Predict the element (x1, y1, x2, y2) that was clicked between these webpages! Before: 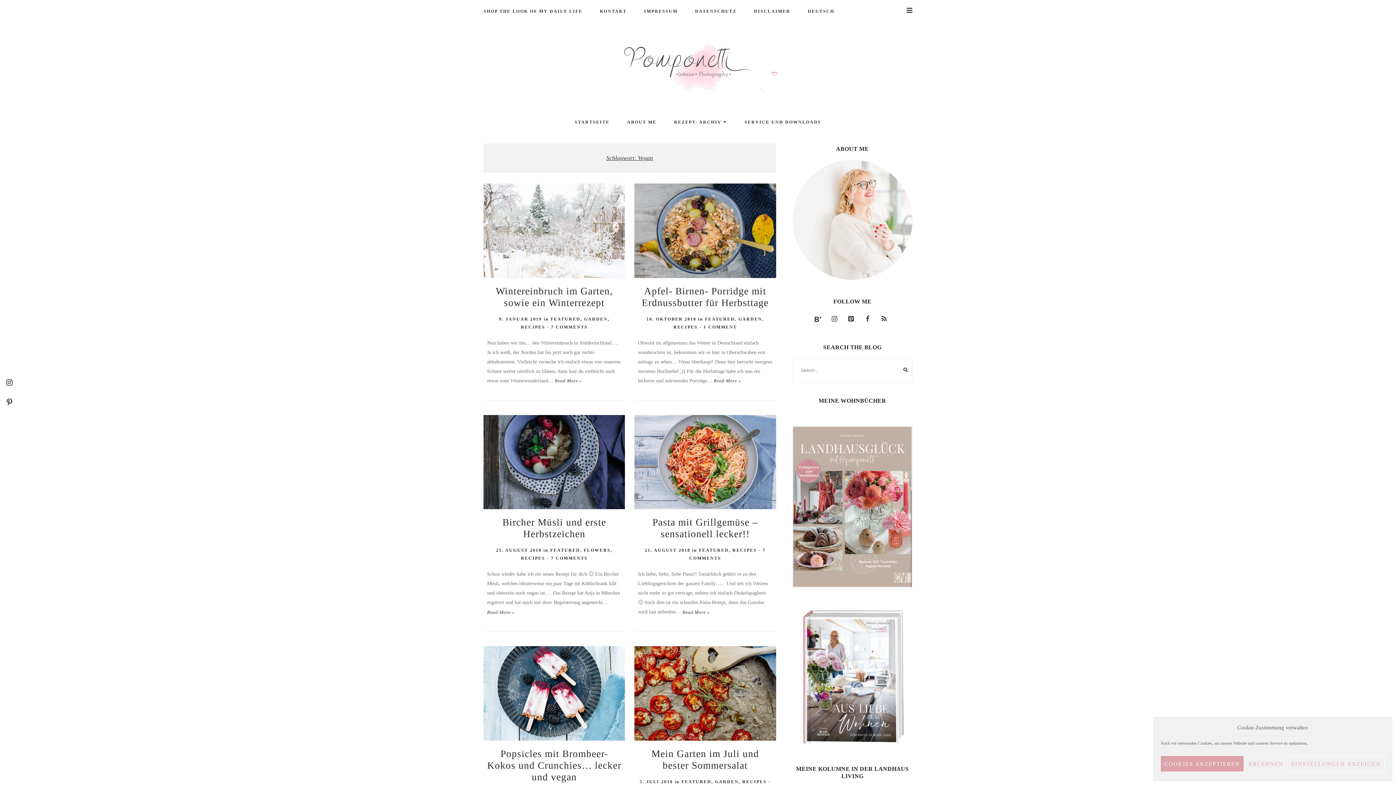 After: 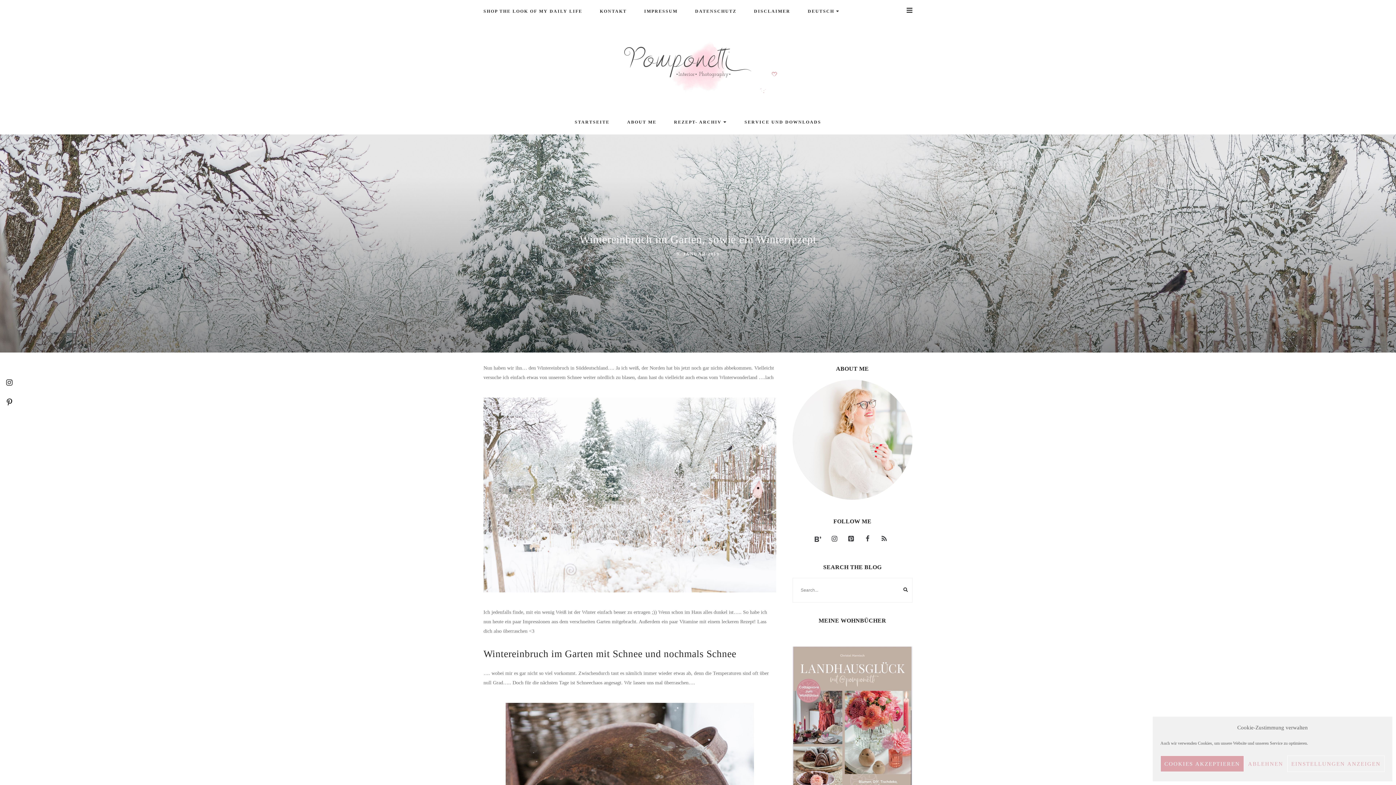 Action: bbox: (483, 183, 625, 278)